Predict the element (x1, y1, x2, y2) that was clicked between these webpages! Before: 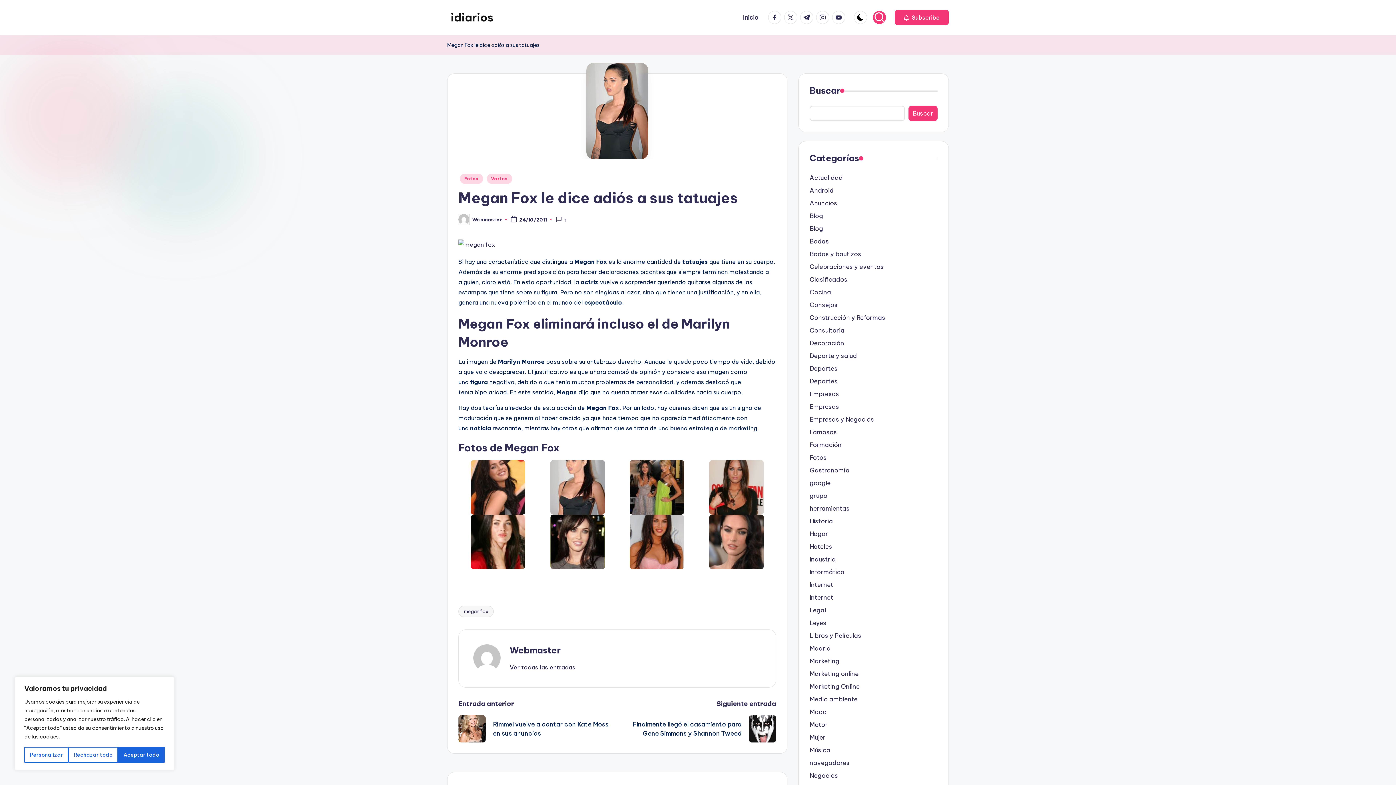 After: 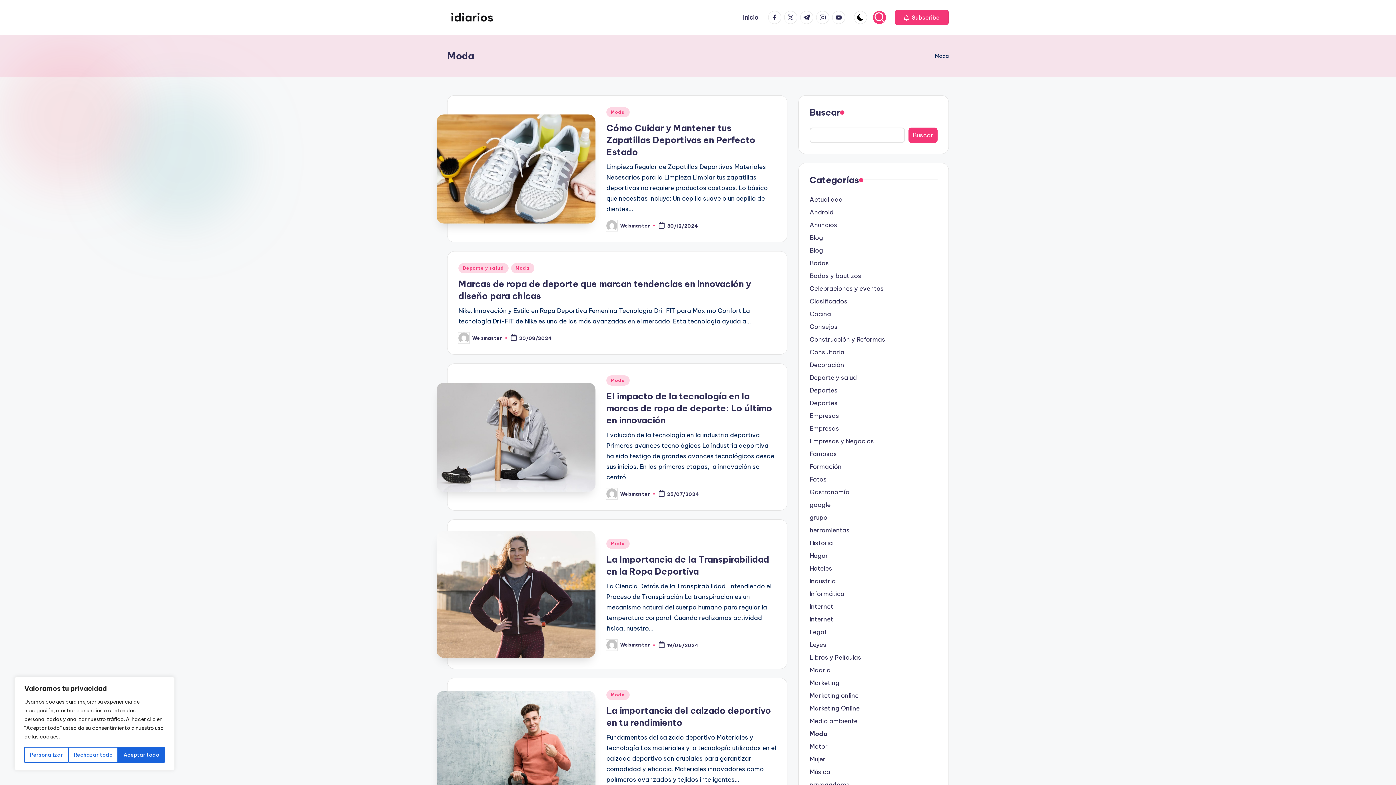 Action: label: Moda bbox: (809, 708, 937, 717)